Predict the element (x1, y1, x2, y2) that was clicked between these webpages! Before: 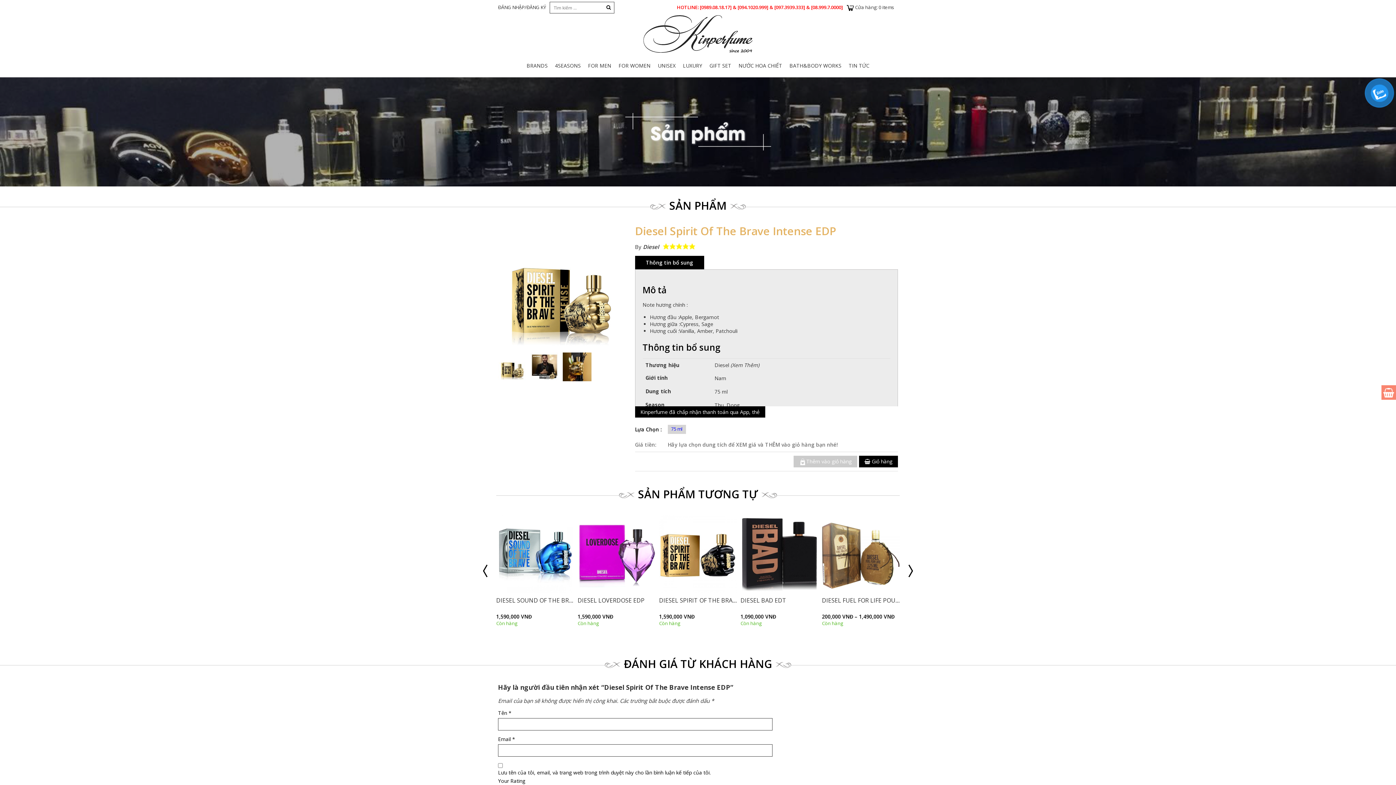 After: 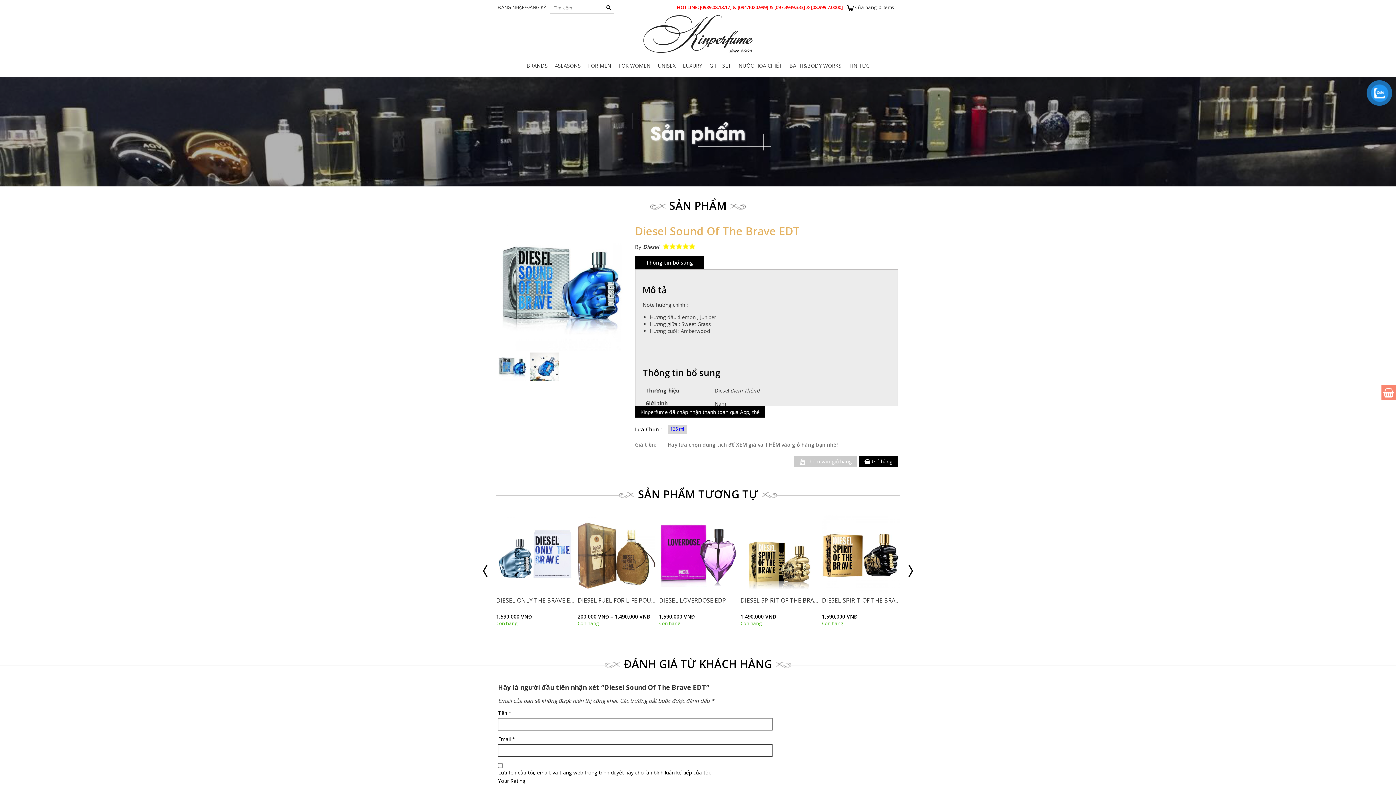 Action: label: DIESEL SOUND OF THE BRAVE EDT bbox: (822, 596, 900, 604)